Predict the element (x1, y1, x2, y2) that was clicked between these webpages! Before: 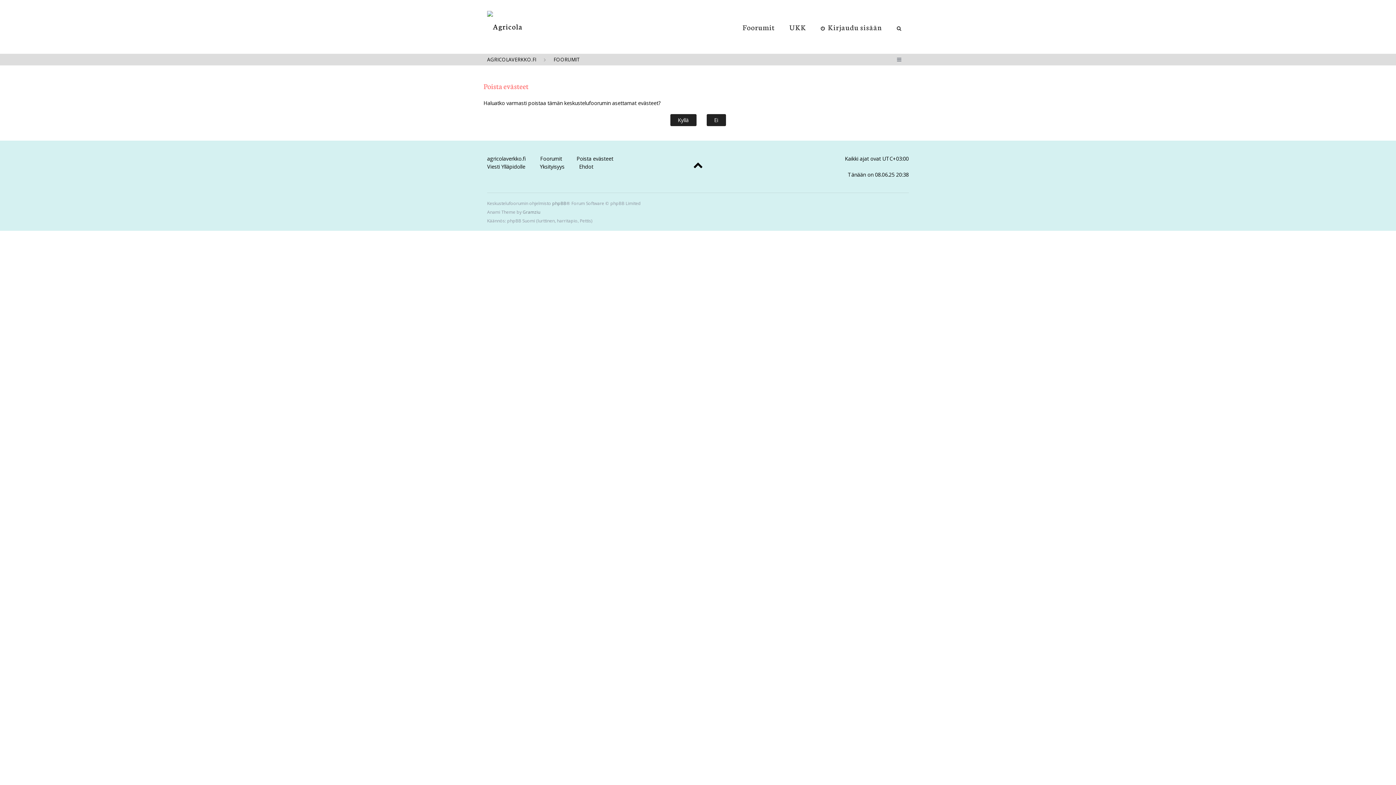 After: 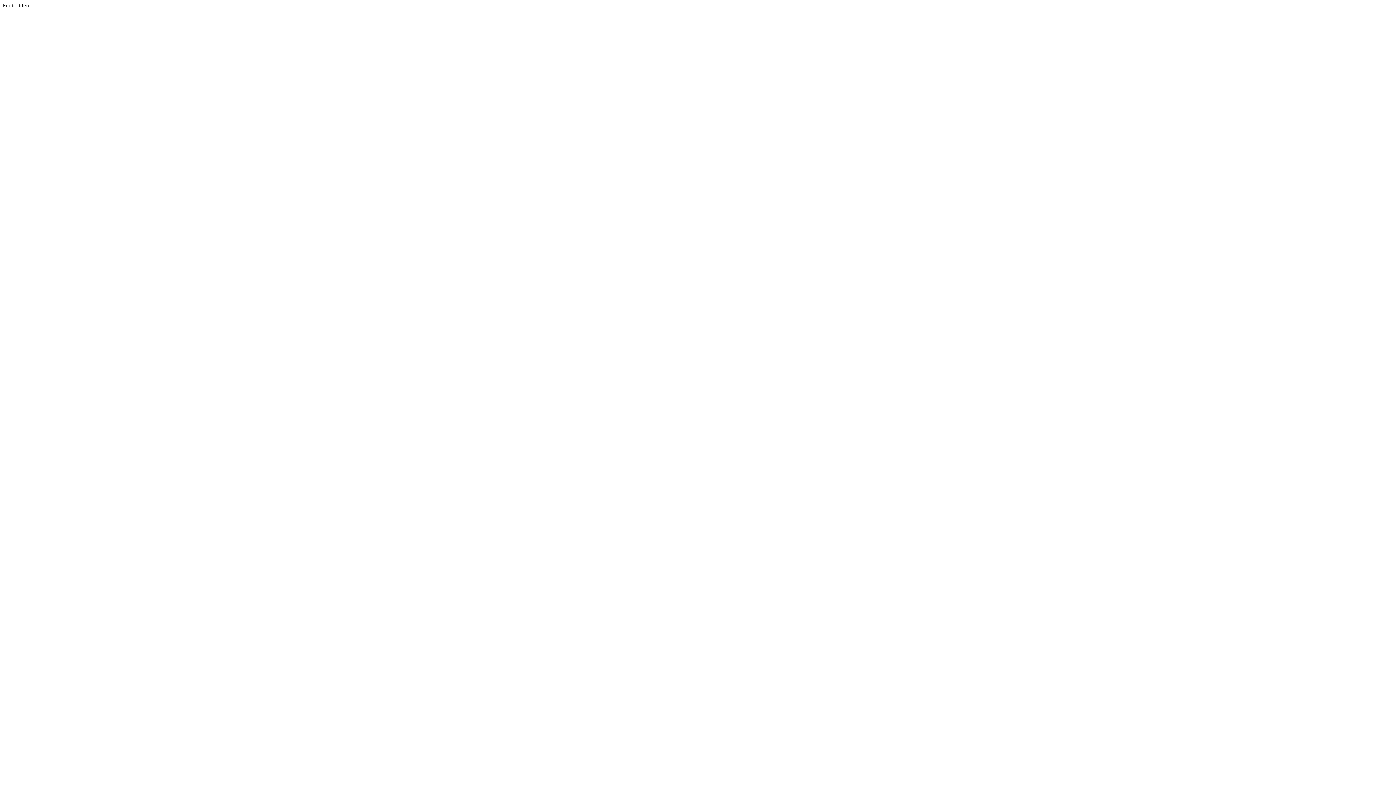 Action: label: Gramziu bbox: (522, 209, 540, 215)